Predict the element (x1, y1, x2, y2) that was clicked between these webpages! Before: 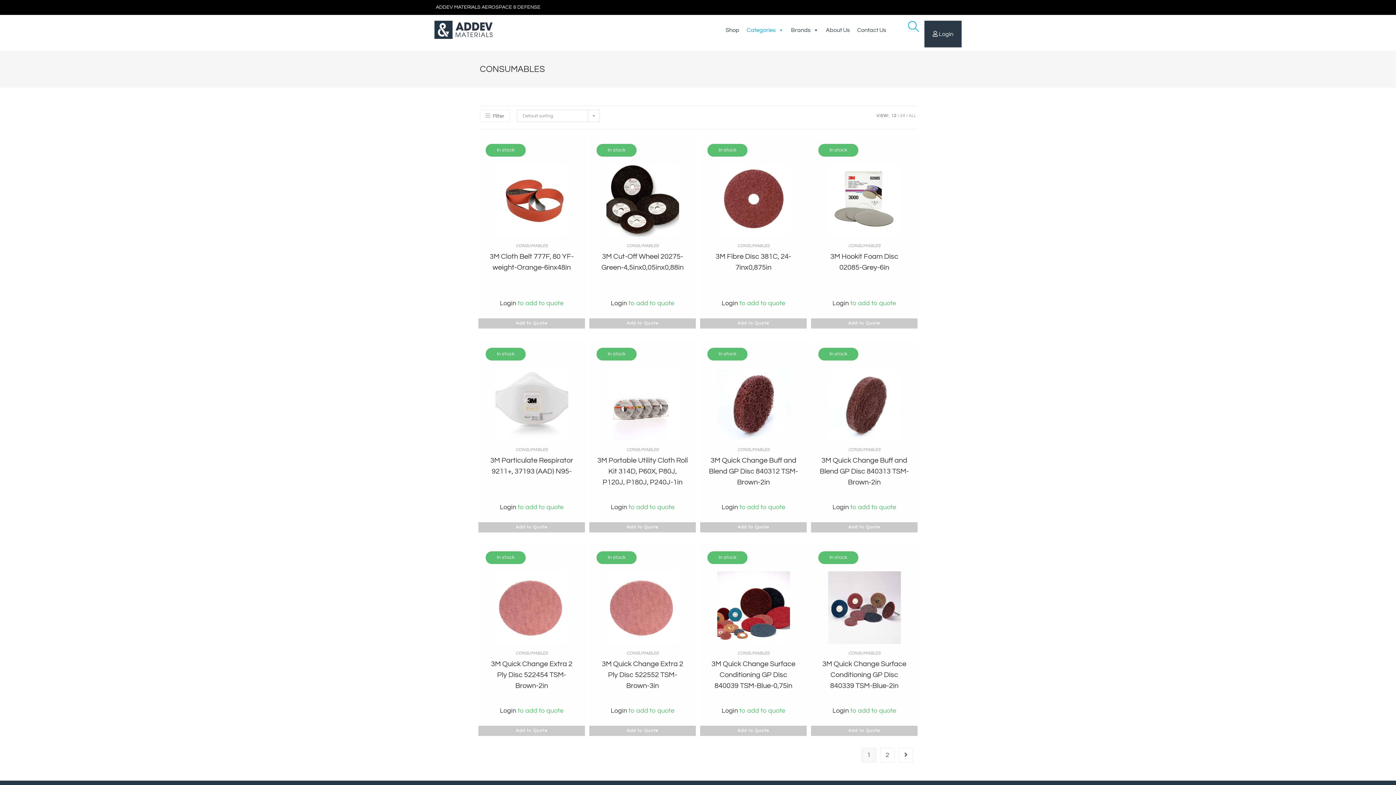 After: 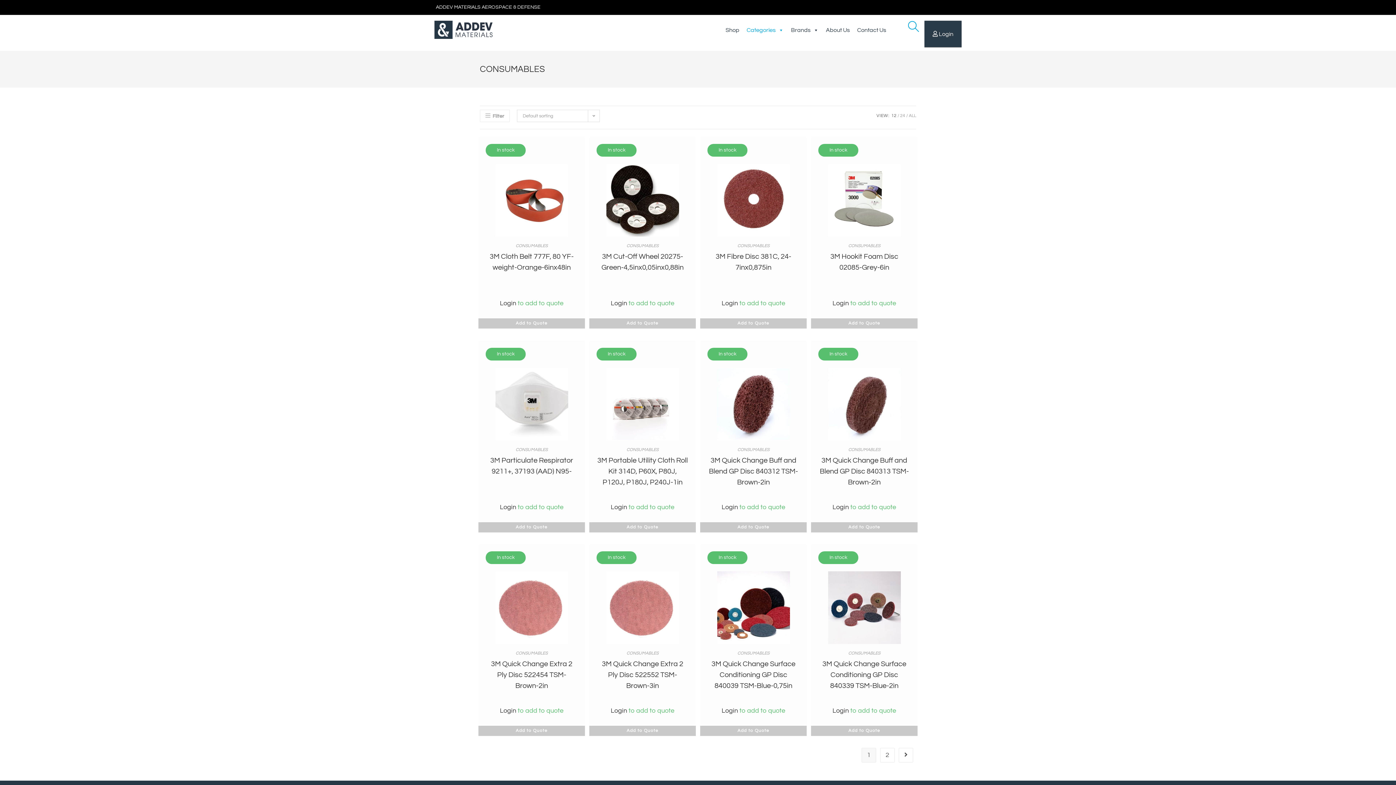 Action: bbox: (848, 243, 880, 248) label: CONSUMABLES